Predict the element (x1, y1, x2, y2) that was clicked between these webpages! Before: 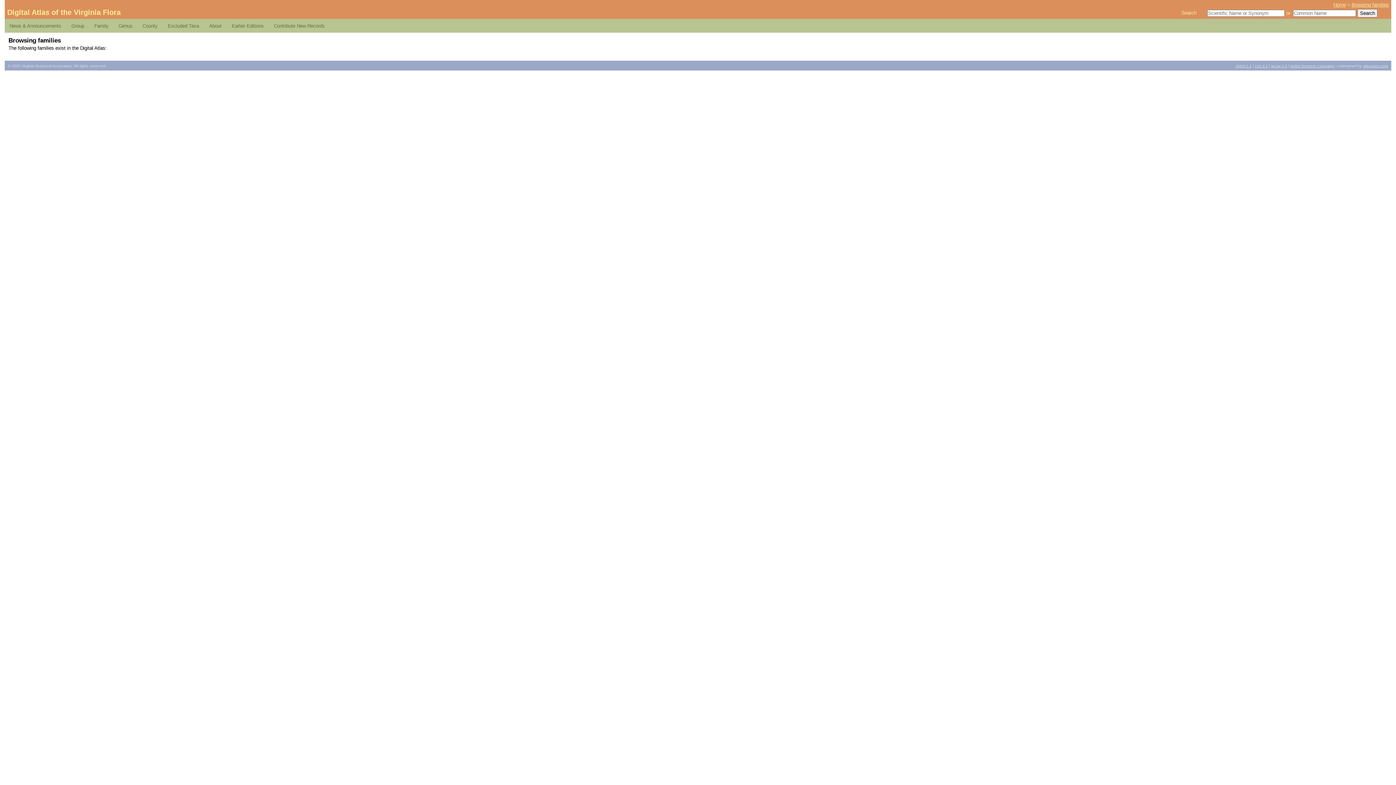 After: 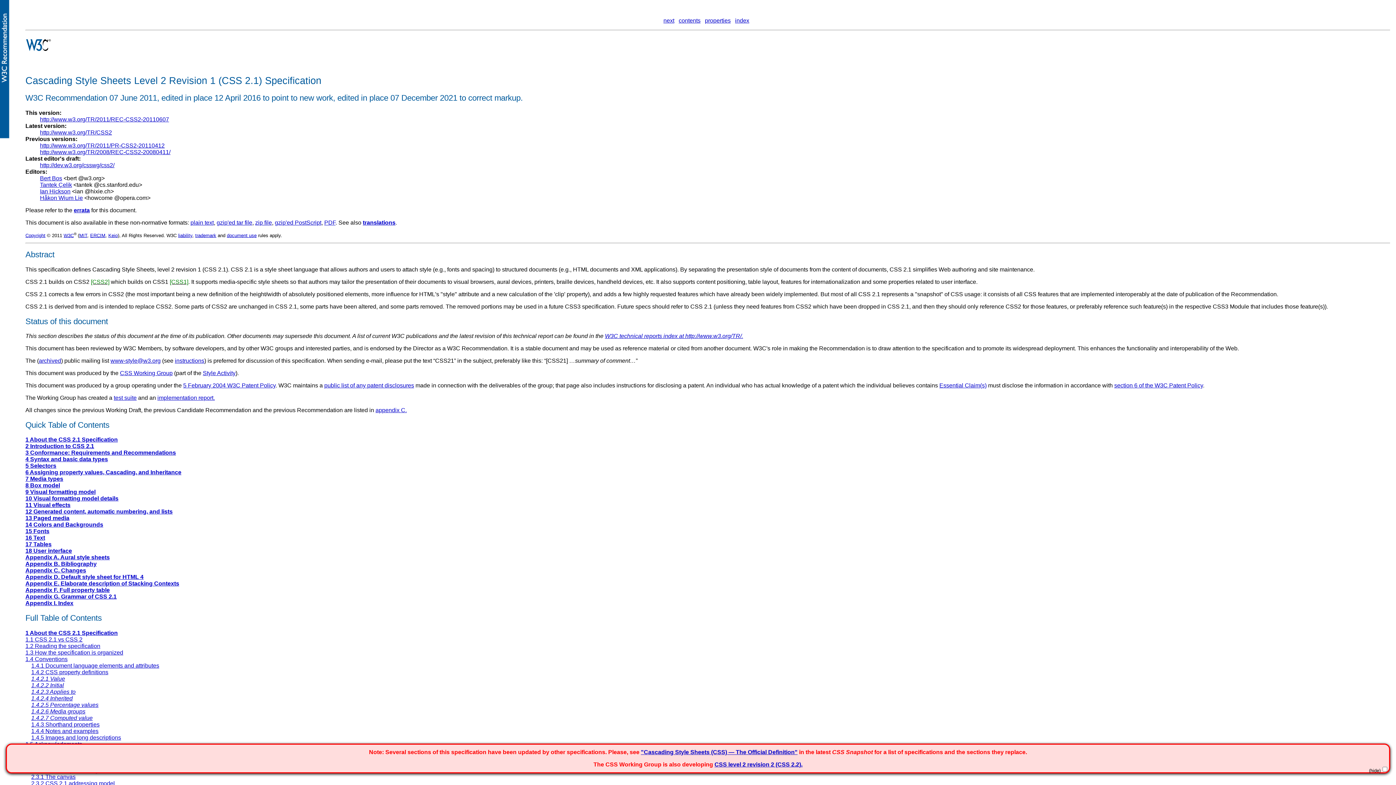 Action: bbox: (1255, 63, 1268, 67) label: css 2.1